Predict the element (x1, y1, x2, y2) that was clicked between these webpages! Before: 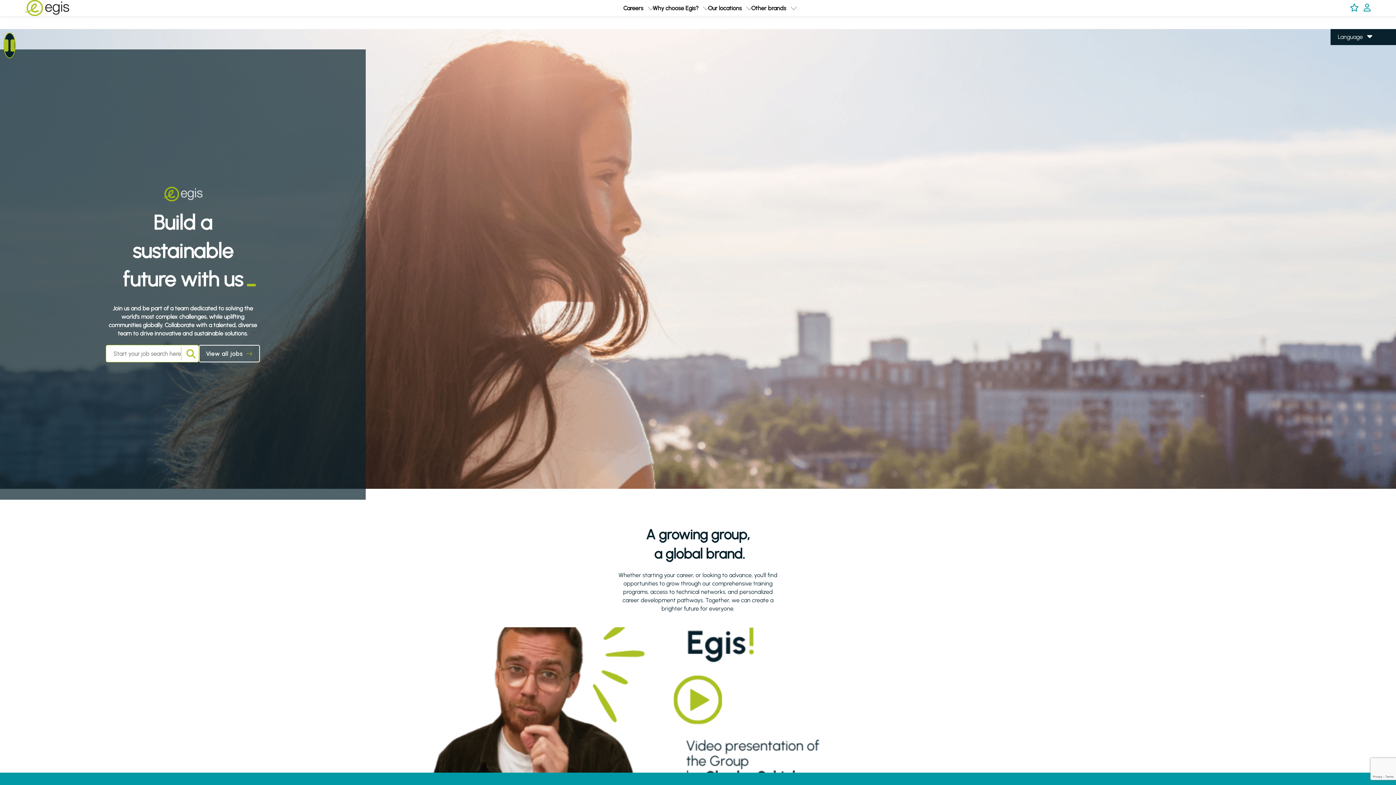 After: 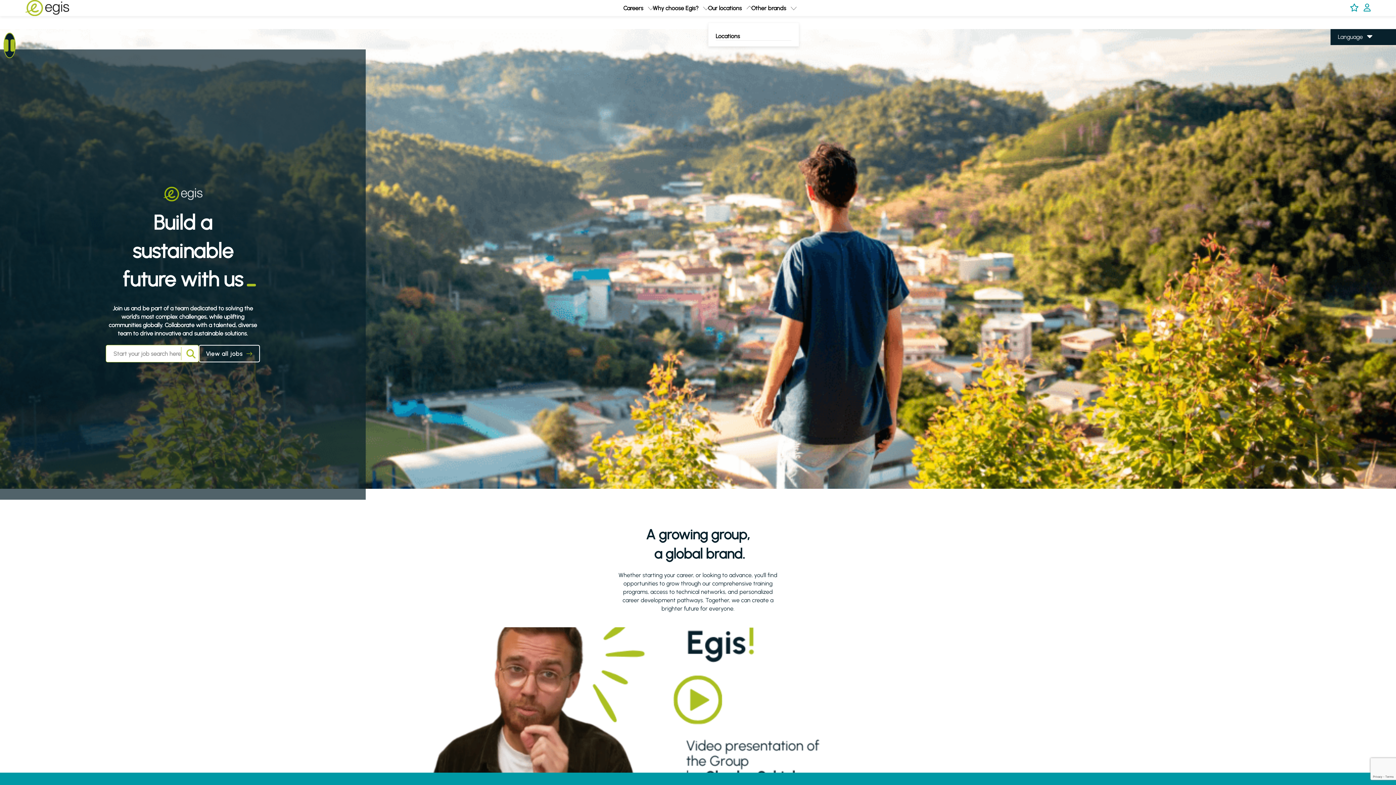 Action: label: expand Our locations bbox: (747, 4, 751, 11)